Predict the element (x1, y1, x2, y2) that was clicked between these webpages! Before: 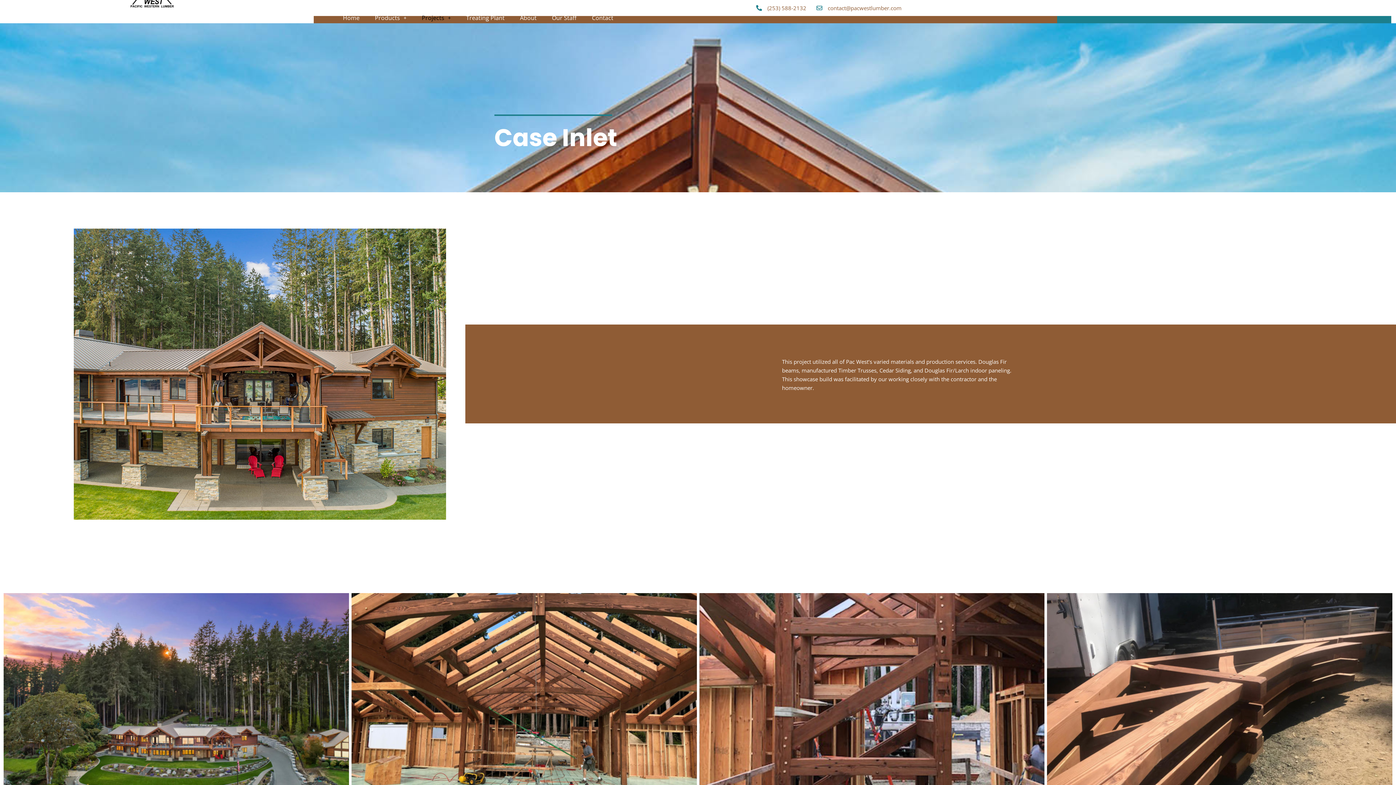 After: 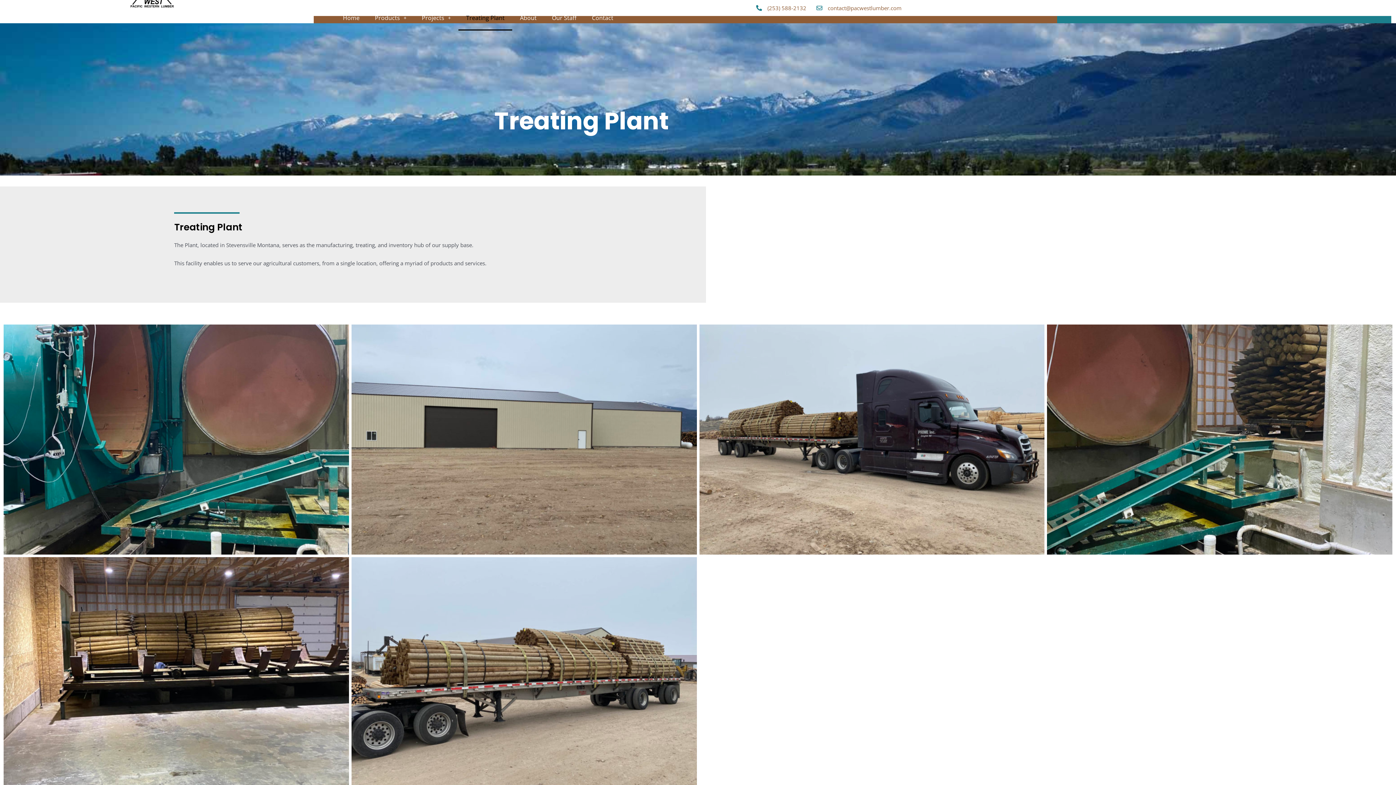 Action: bbox: (458, 5, 512, 30) label: Treating Plant